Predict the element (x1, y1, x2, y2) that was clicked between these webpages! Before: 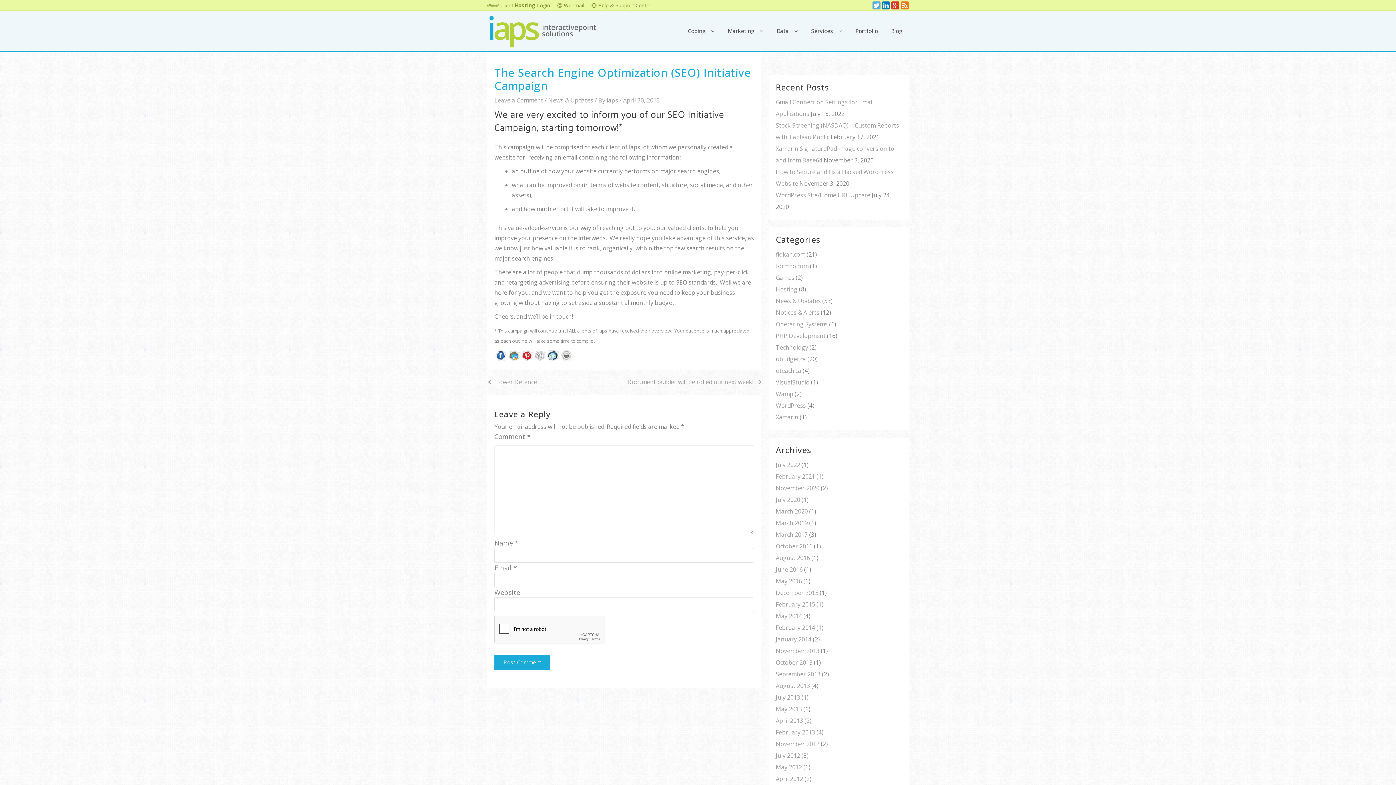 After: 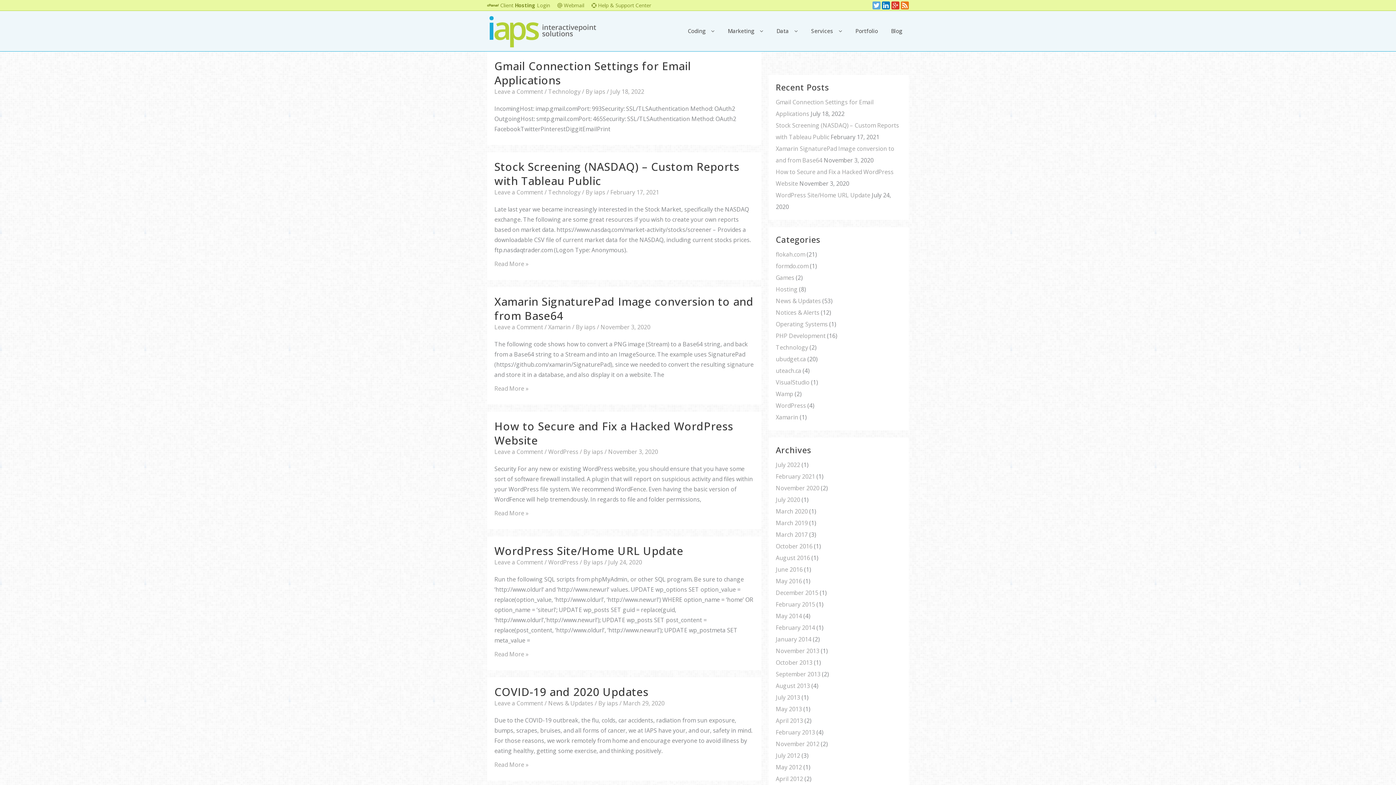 Action: label: Blog bbox: (884, 20, 909, 41)